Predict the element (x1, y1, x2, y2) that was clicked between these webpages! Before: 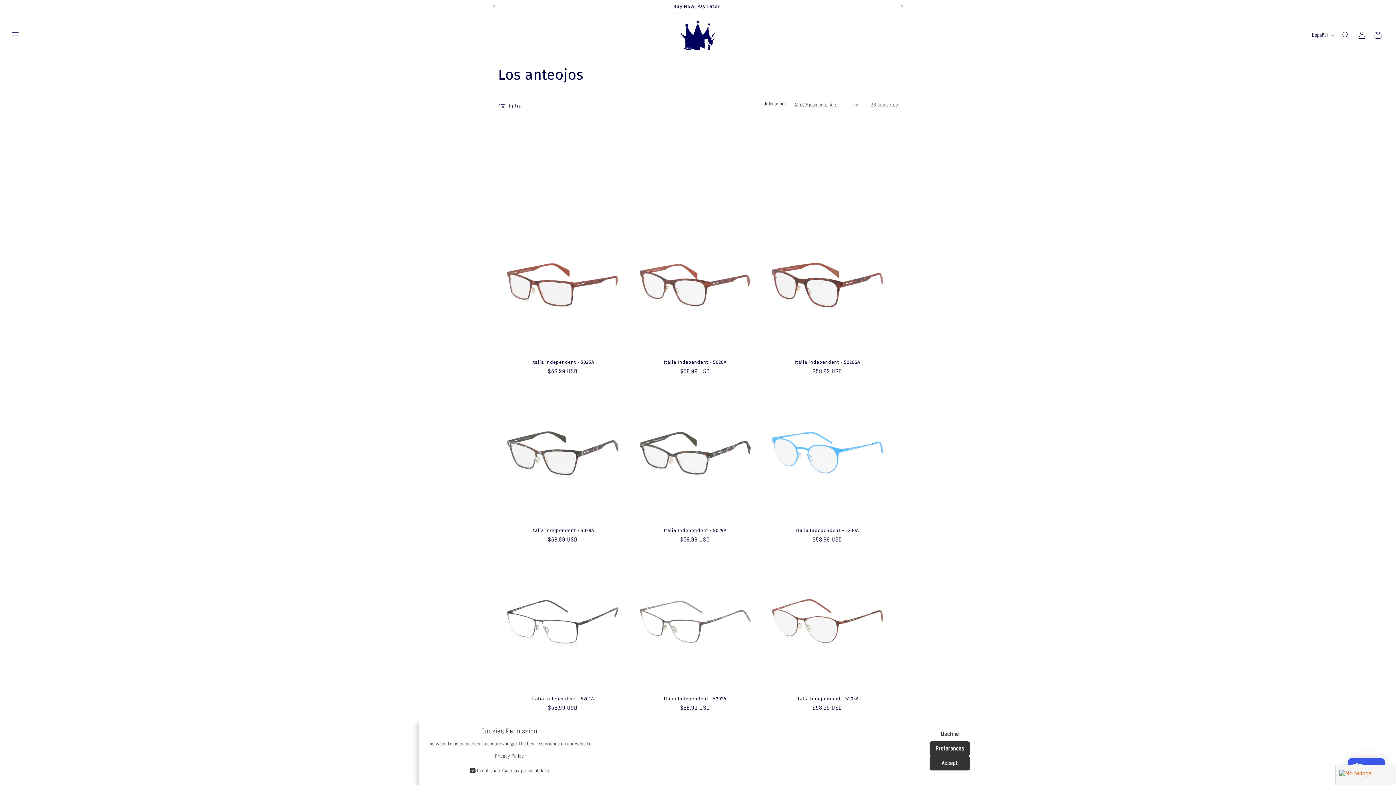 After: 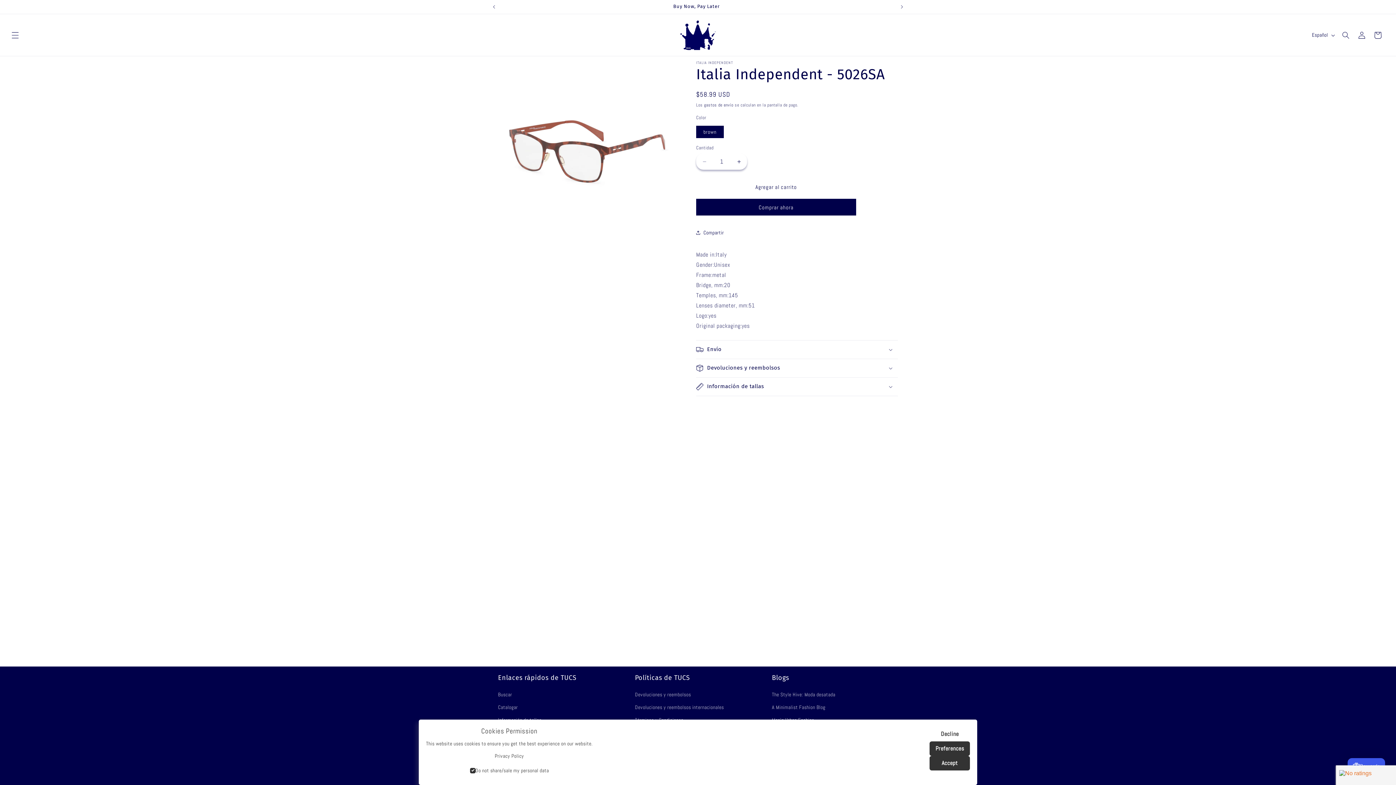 Action: label: Italia Independent - 5026SA bbox: (770, 359, 885, 365)